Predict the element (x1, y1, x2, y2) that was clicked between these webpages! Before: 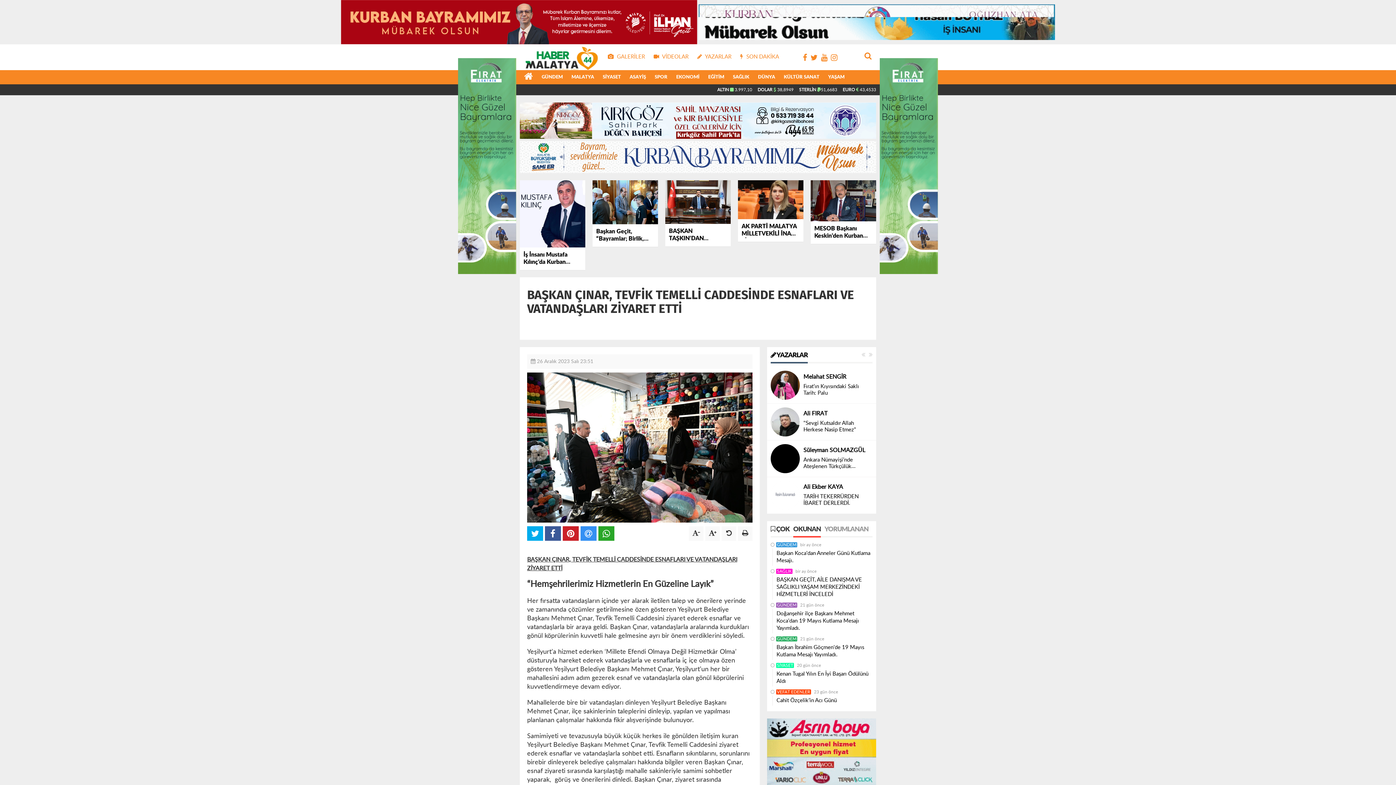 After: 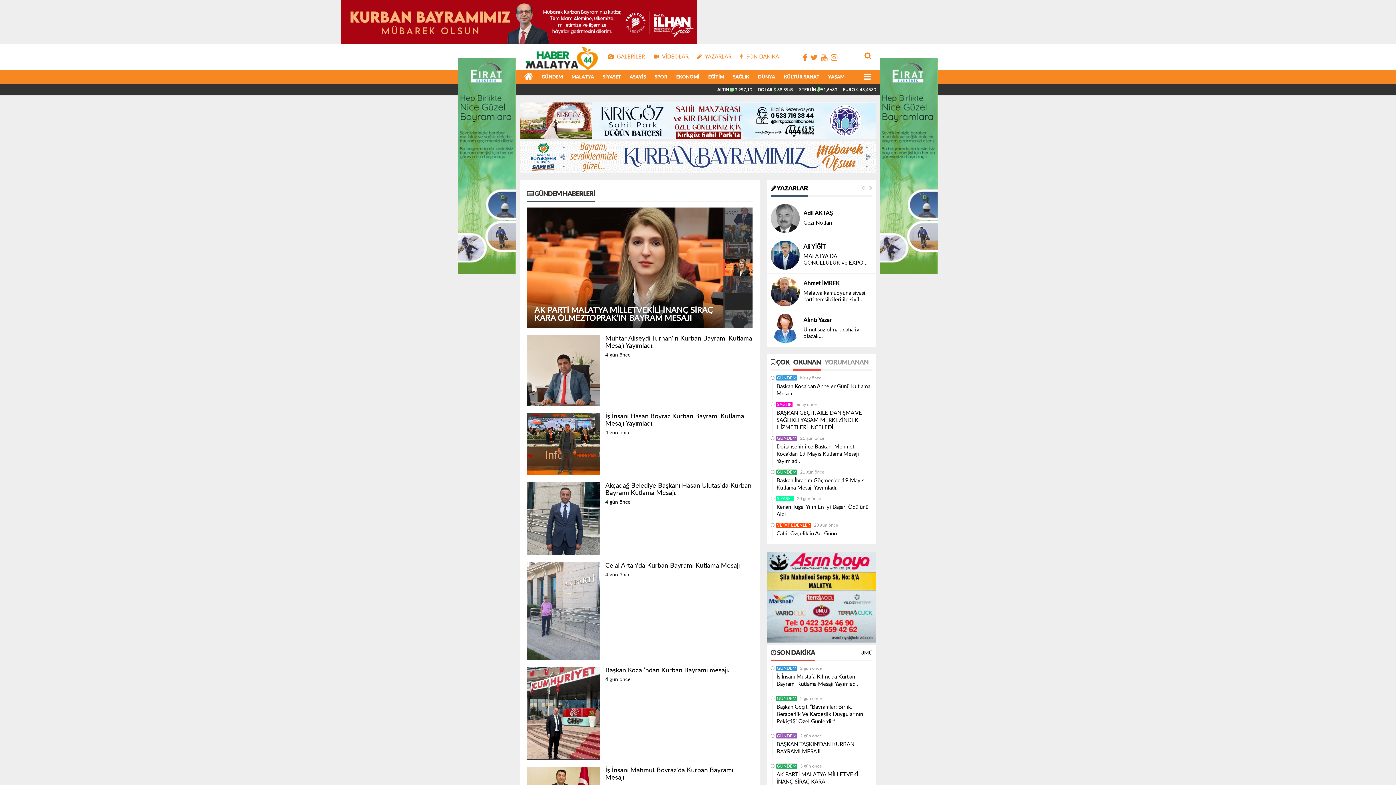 Action: bbox: (776, 602, 797, 607) label: GÜNDEM